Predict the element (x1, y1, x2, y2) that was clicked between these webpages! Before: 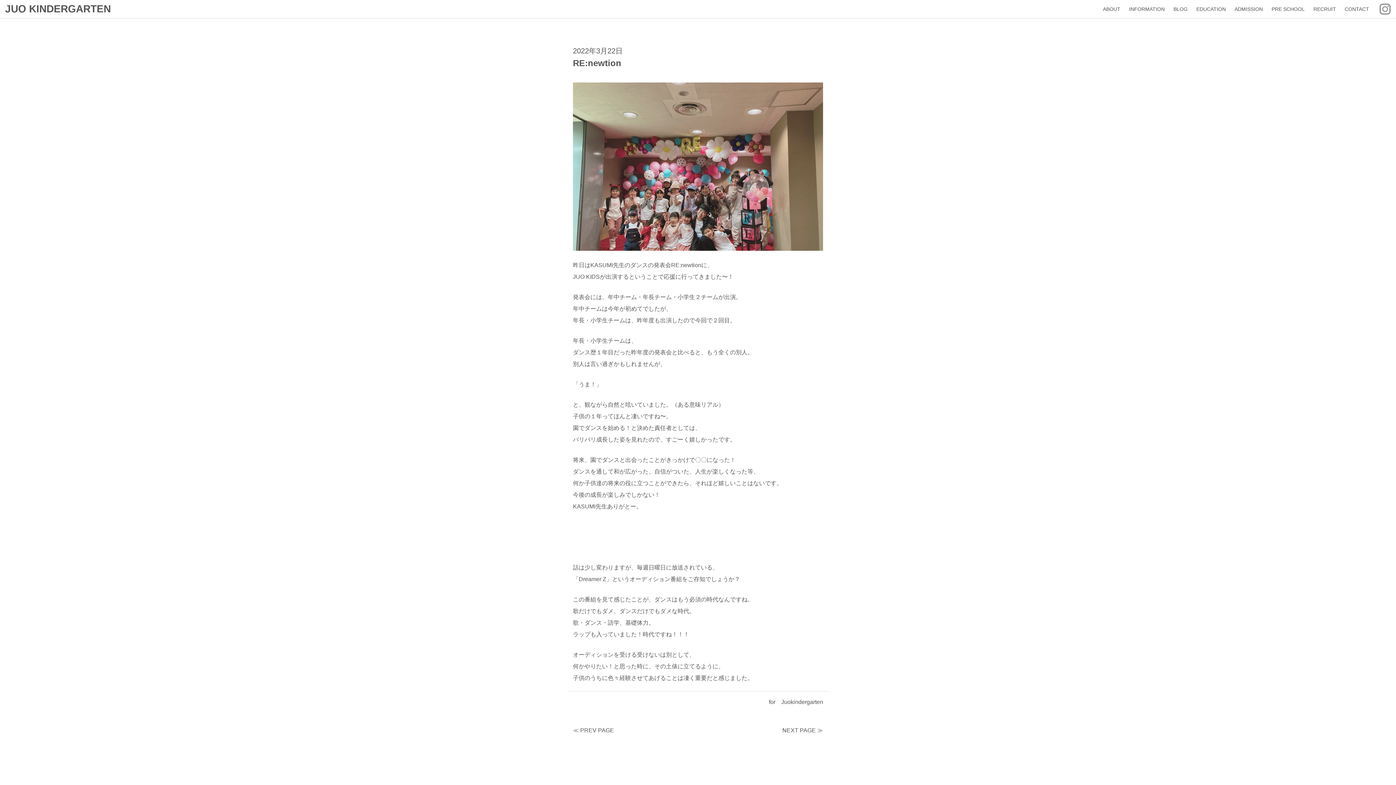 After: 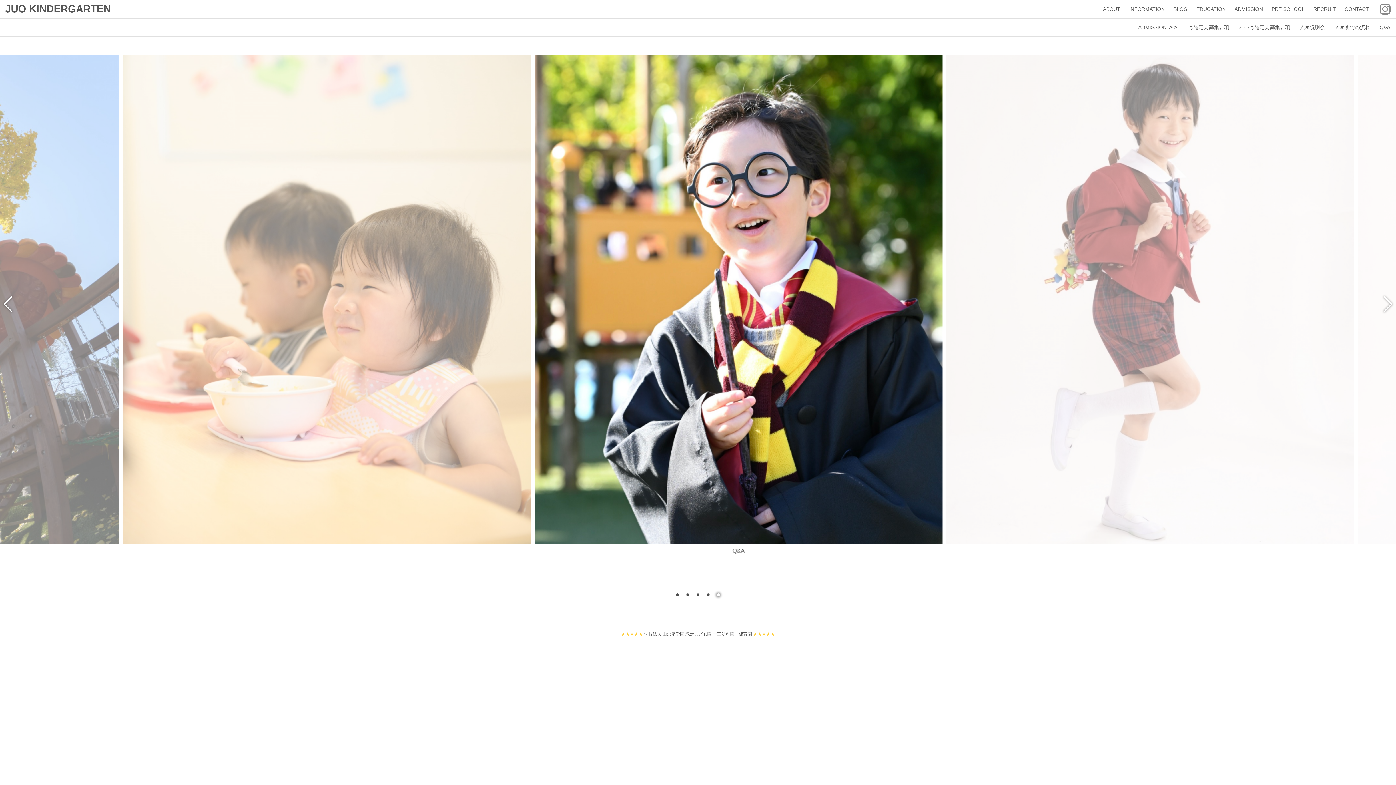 Action: label: ADMISSION bbox: (1234, 2, 1263, 15)